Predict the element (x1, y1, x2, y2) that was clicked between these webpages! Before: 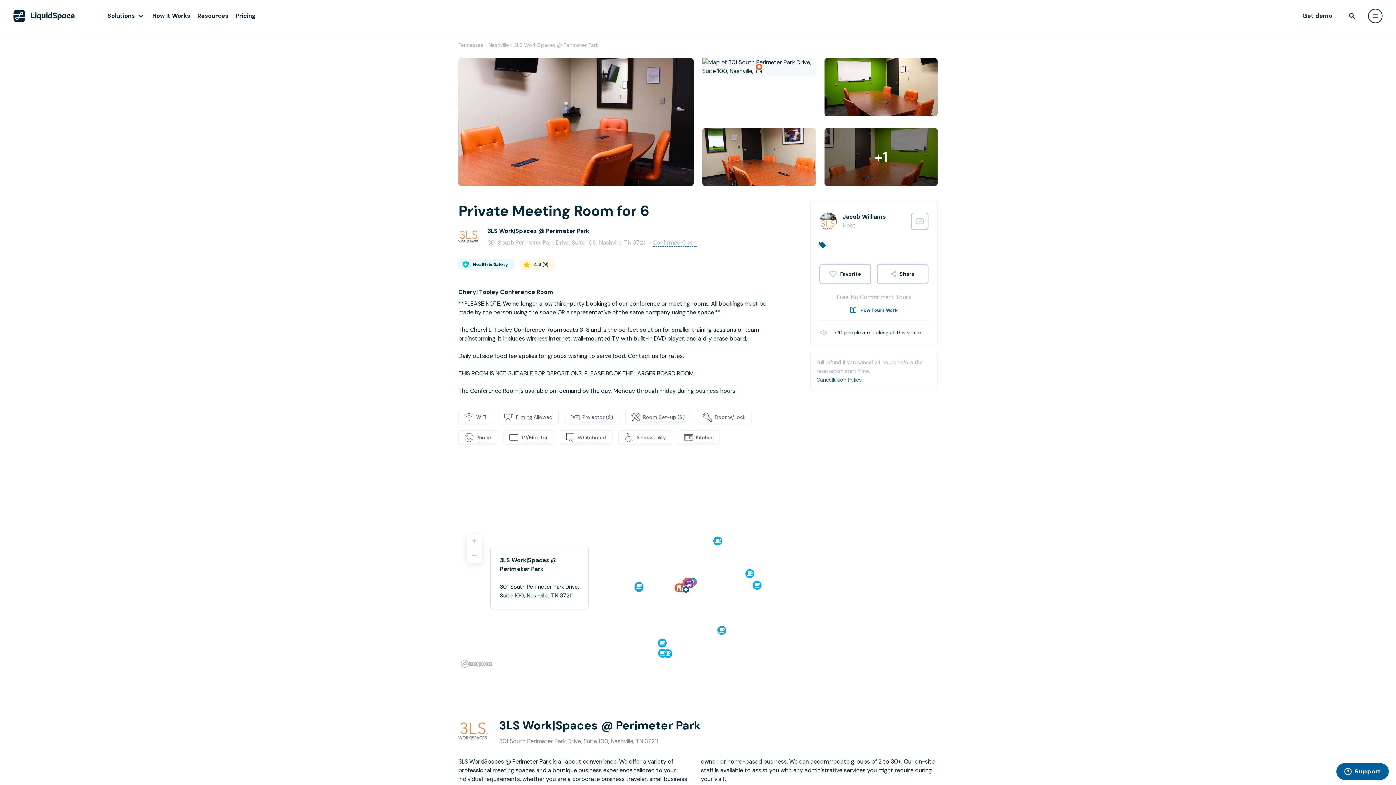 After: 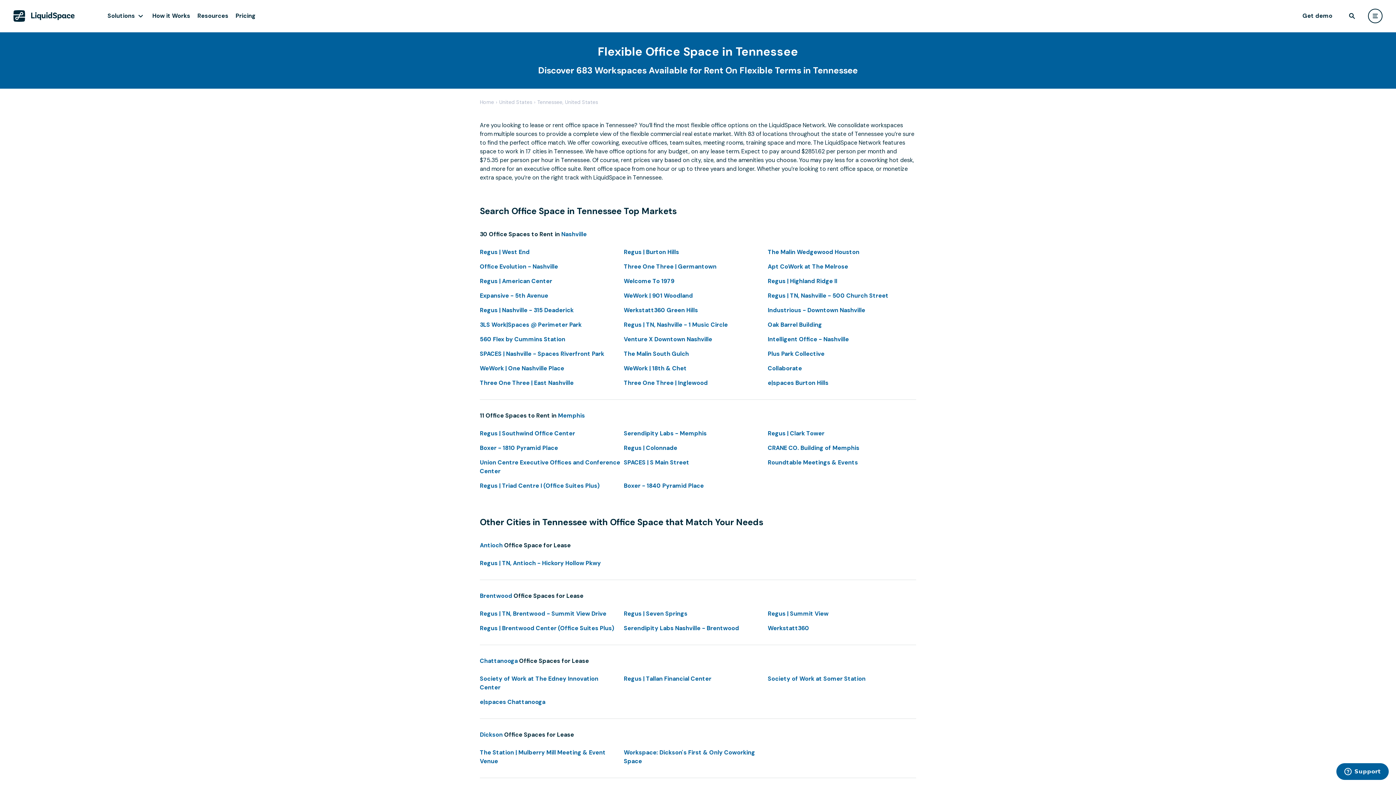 Action: bbox: (458, 40, 483, 49) label: Tennessee